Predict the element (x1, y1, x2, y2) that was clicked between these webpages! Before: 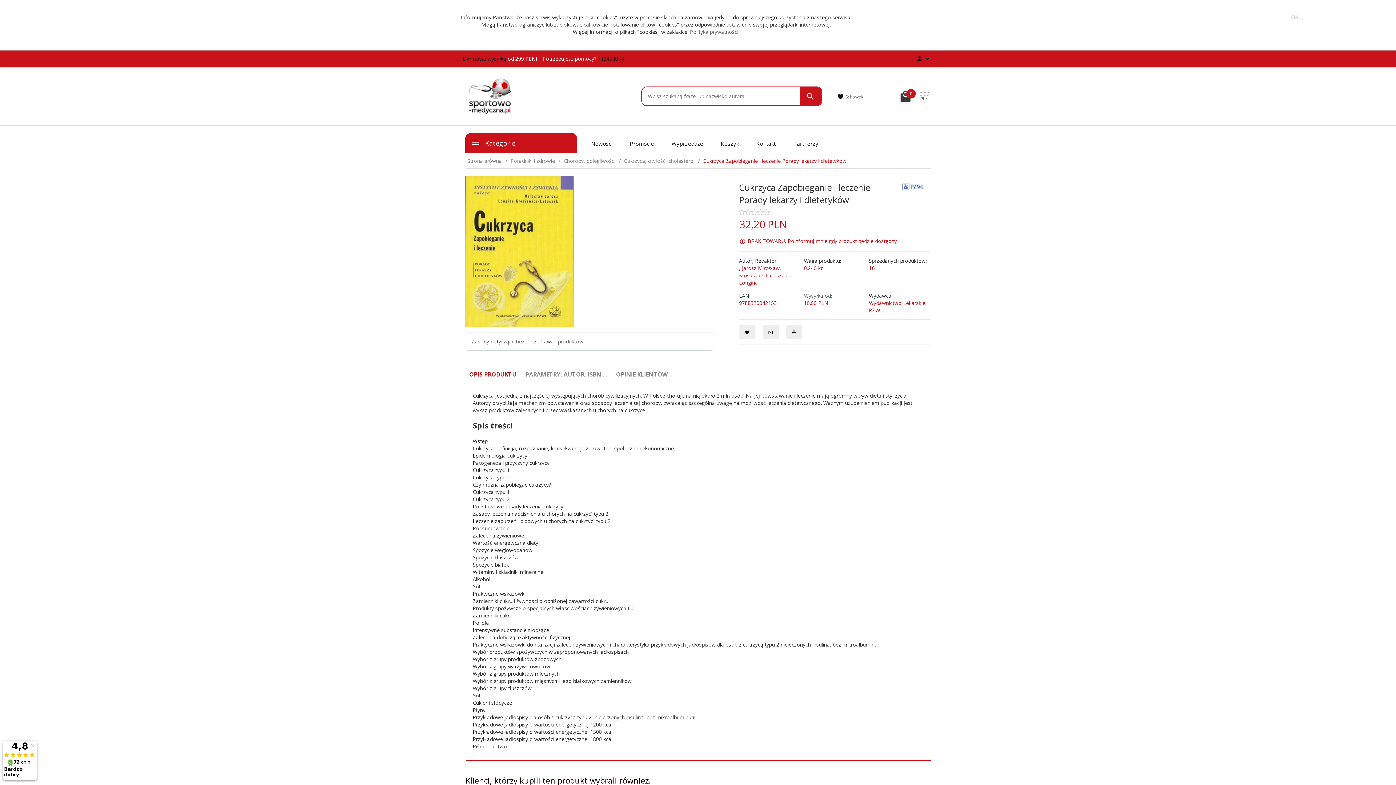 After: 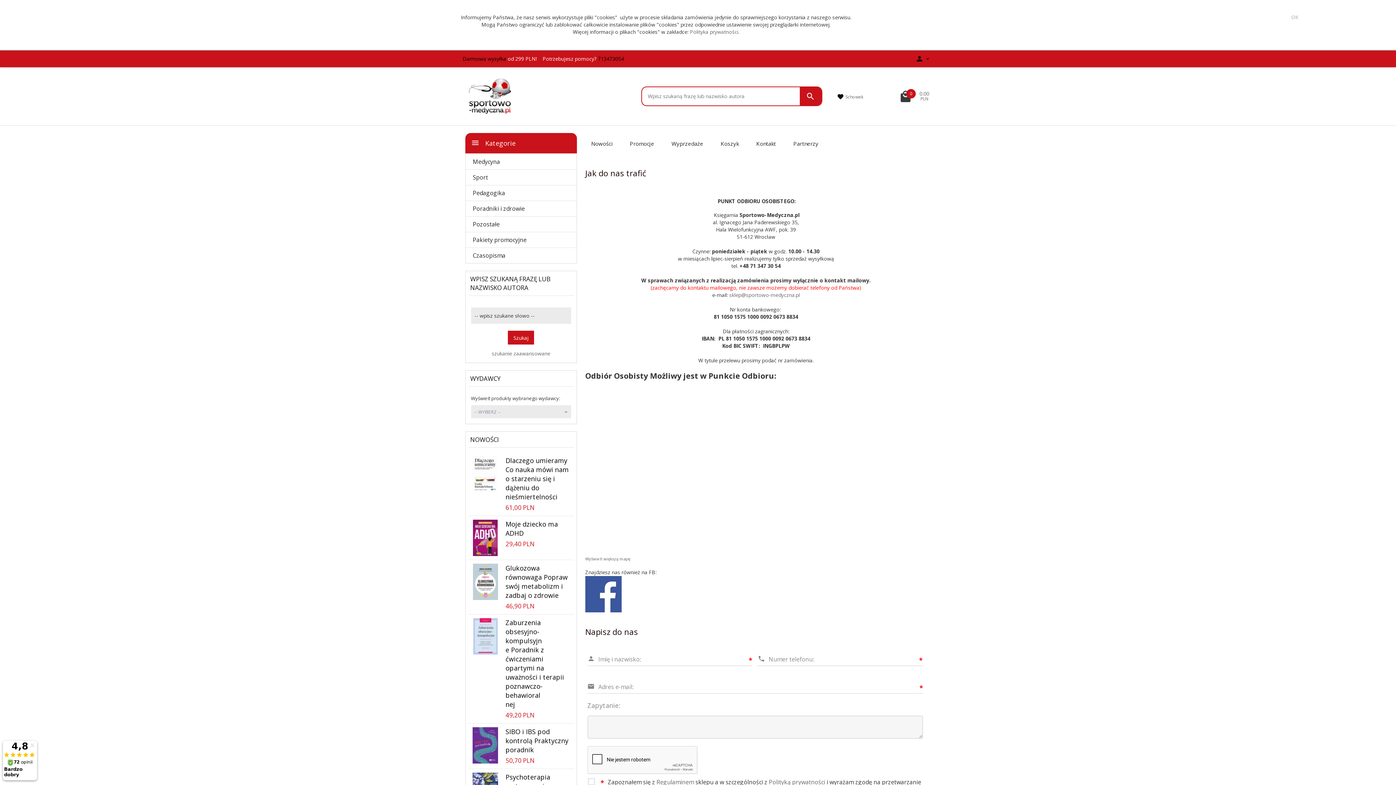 Action: bbox: (747, 133, 784, 153) label: Kontakt